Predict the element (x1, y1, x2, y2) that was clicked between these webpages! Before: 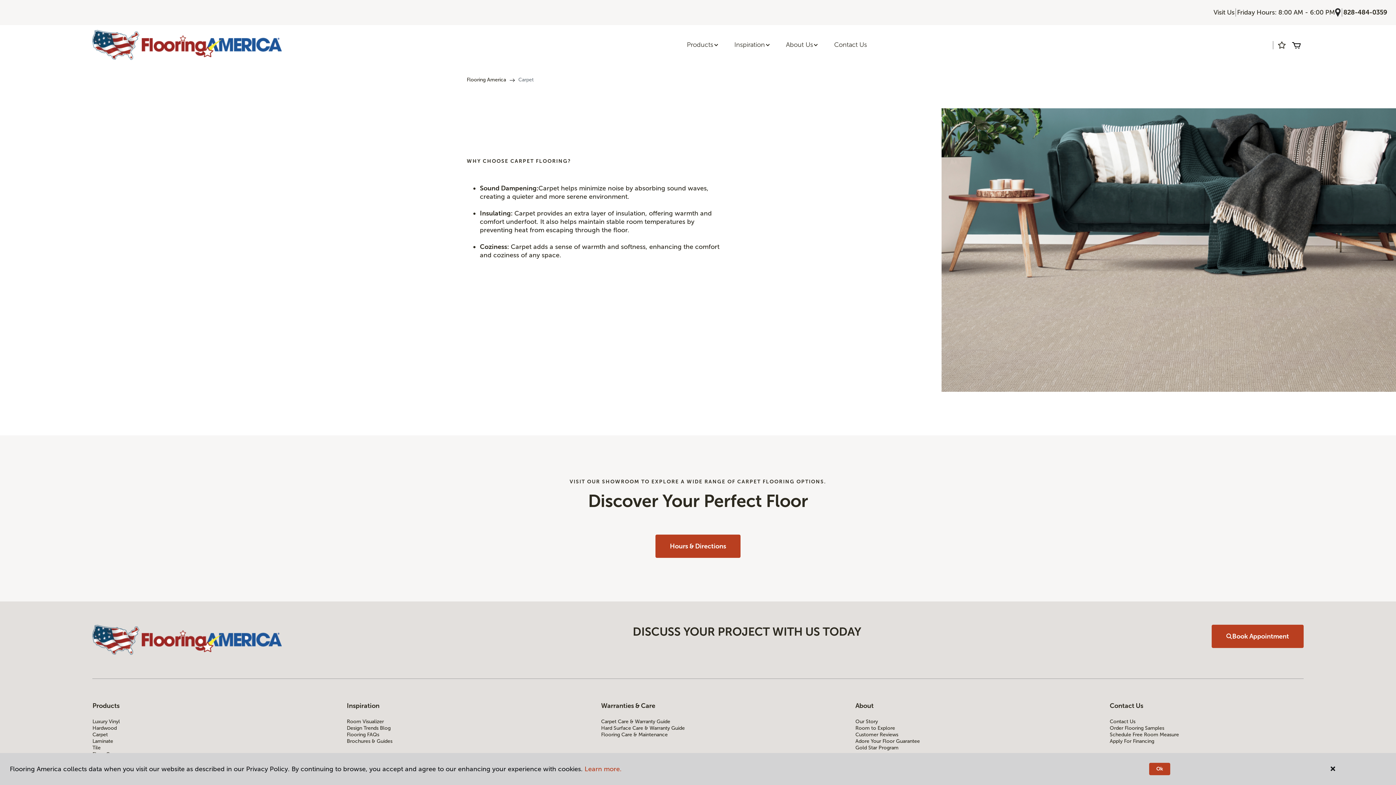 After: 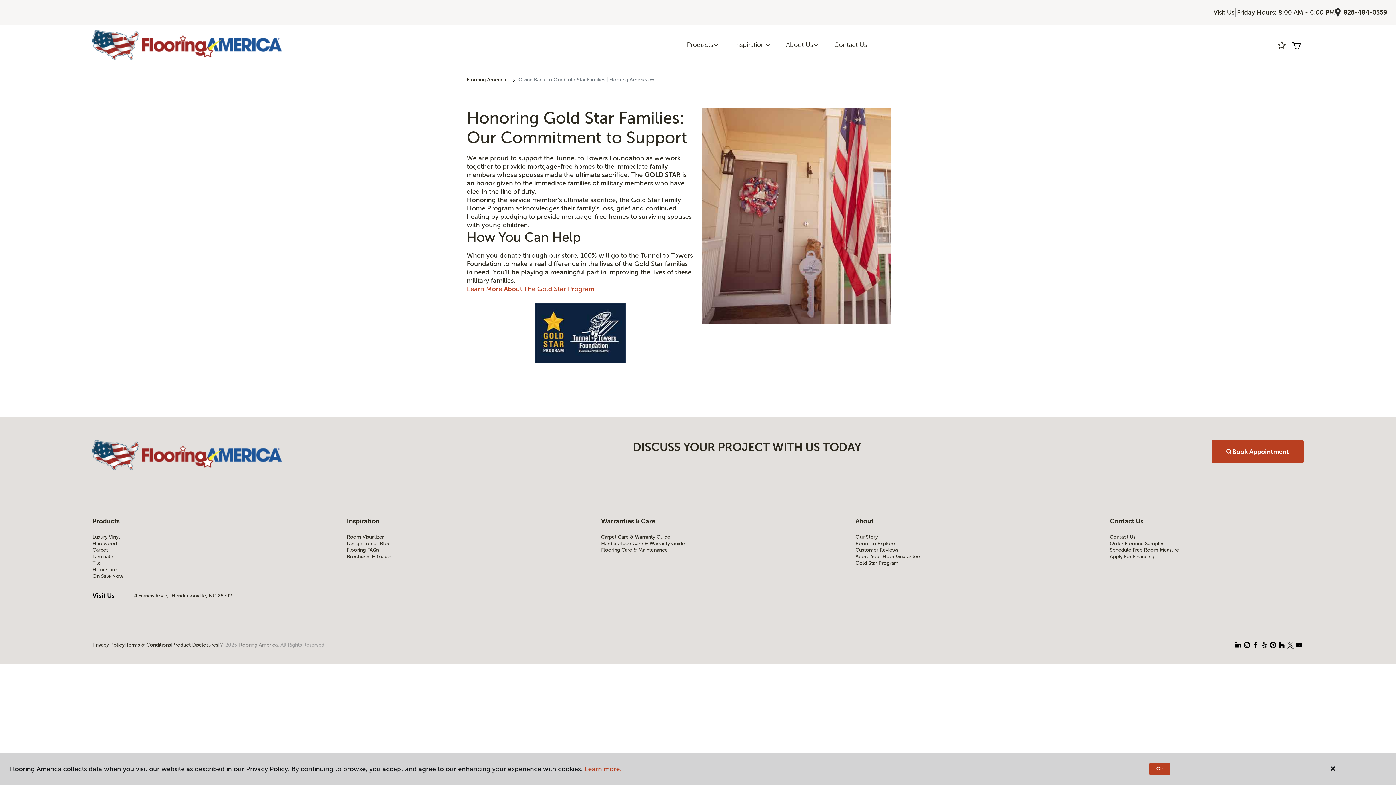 Action: label: Gold Star Program bbox: (855, 745, 1049, 751)